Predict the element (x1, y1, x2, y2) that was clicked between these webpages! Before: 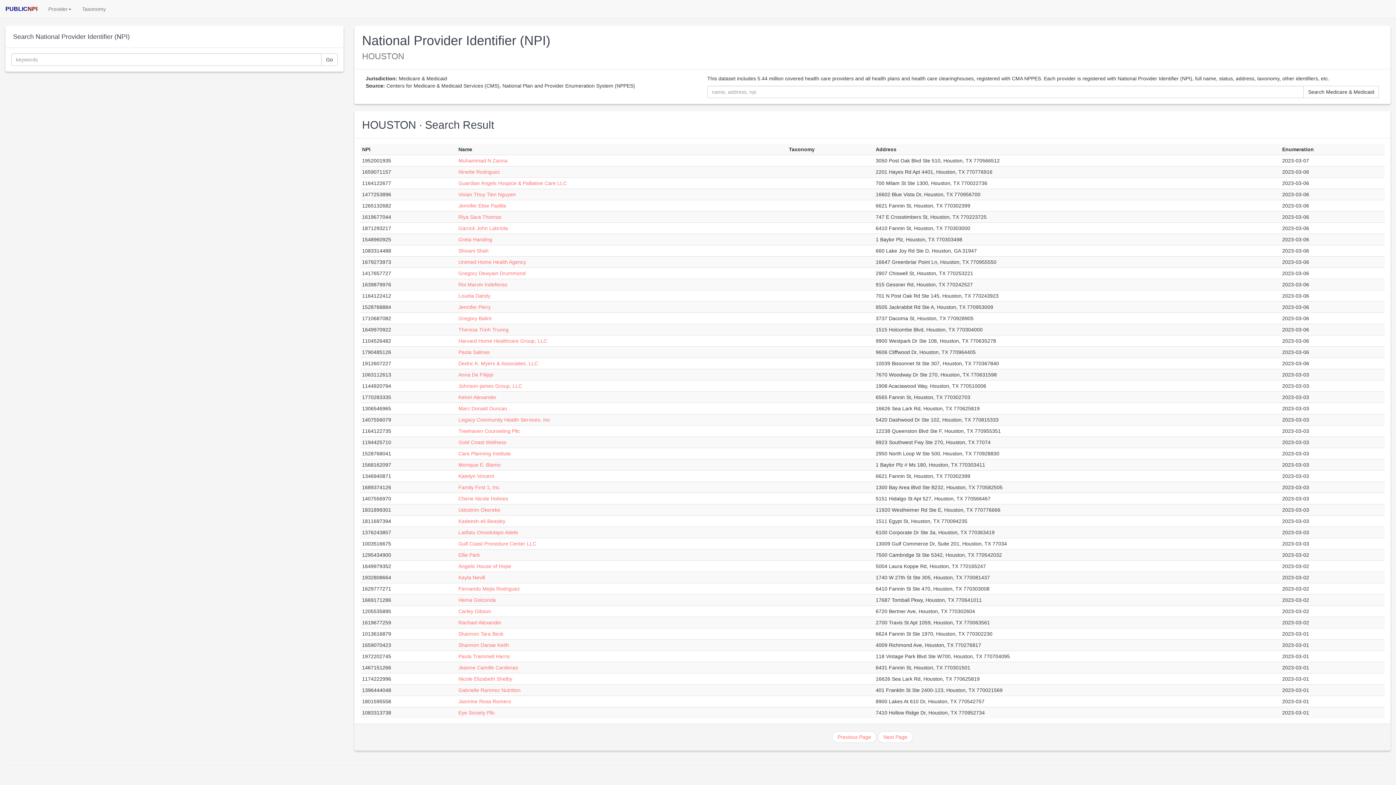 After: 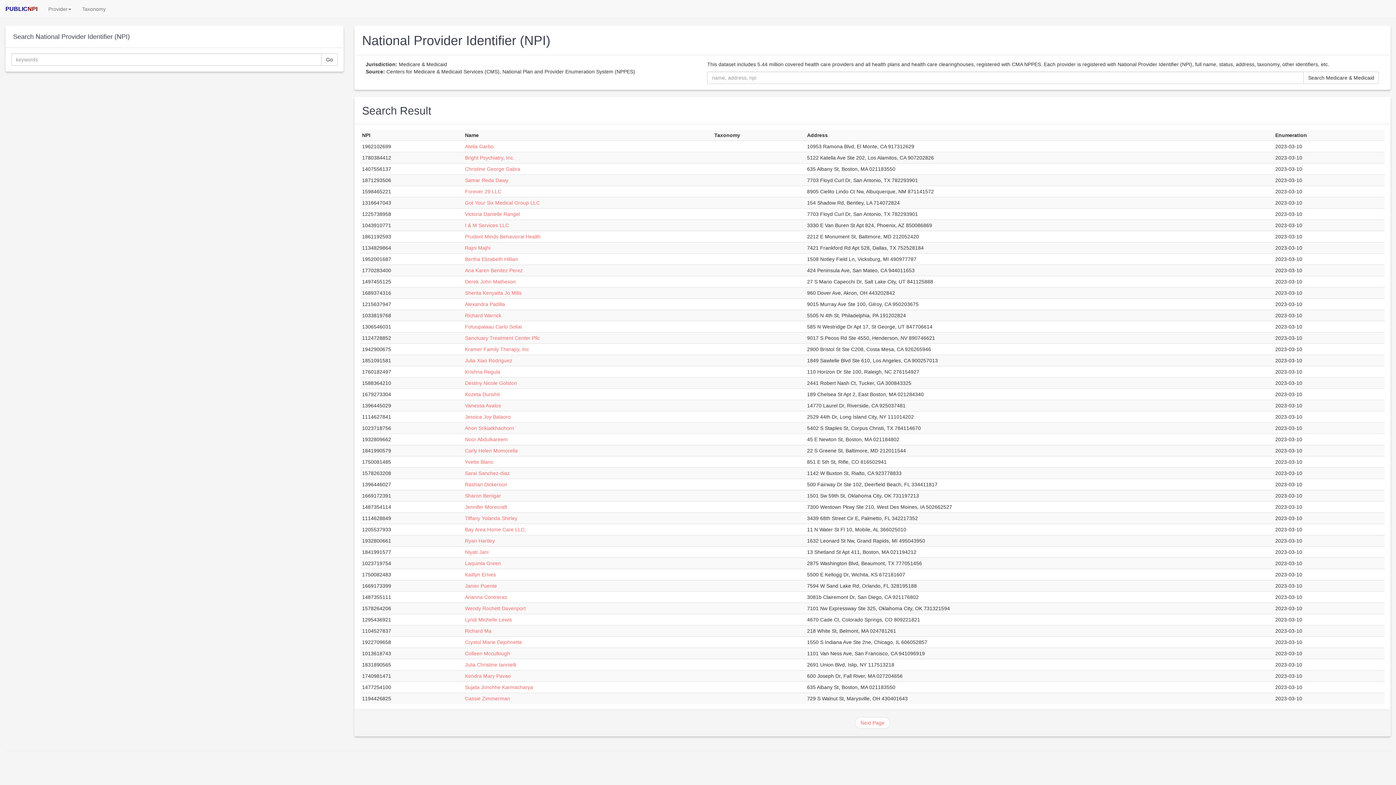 Action: label: Ellie Park bbox: (458, 552, 480, 558)